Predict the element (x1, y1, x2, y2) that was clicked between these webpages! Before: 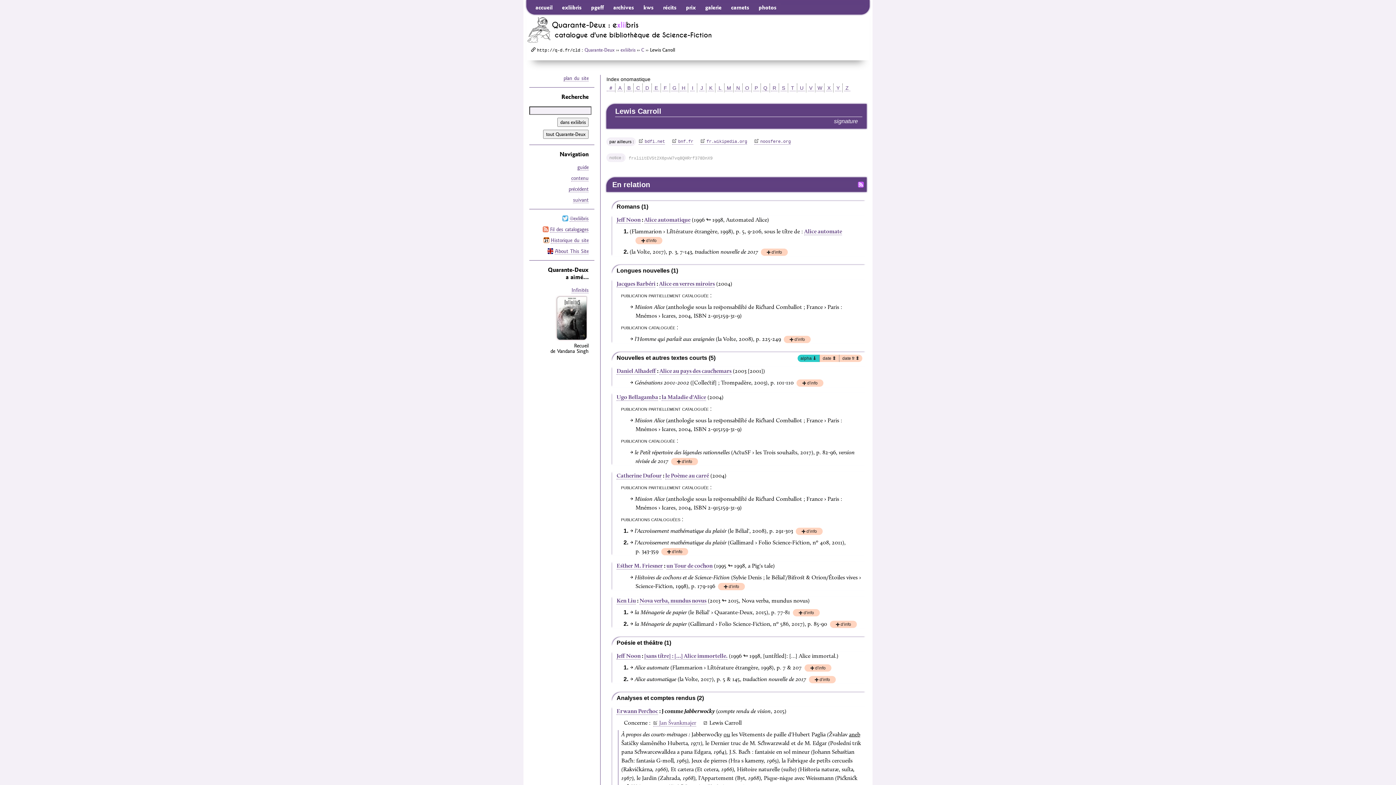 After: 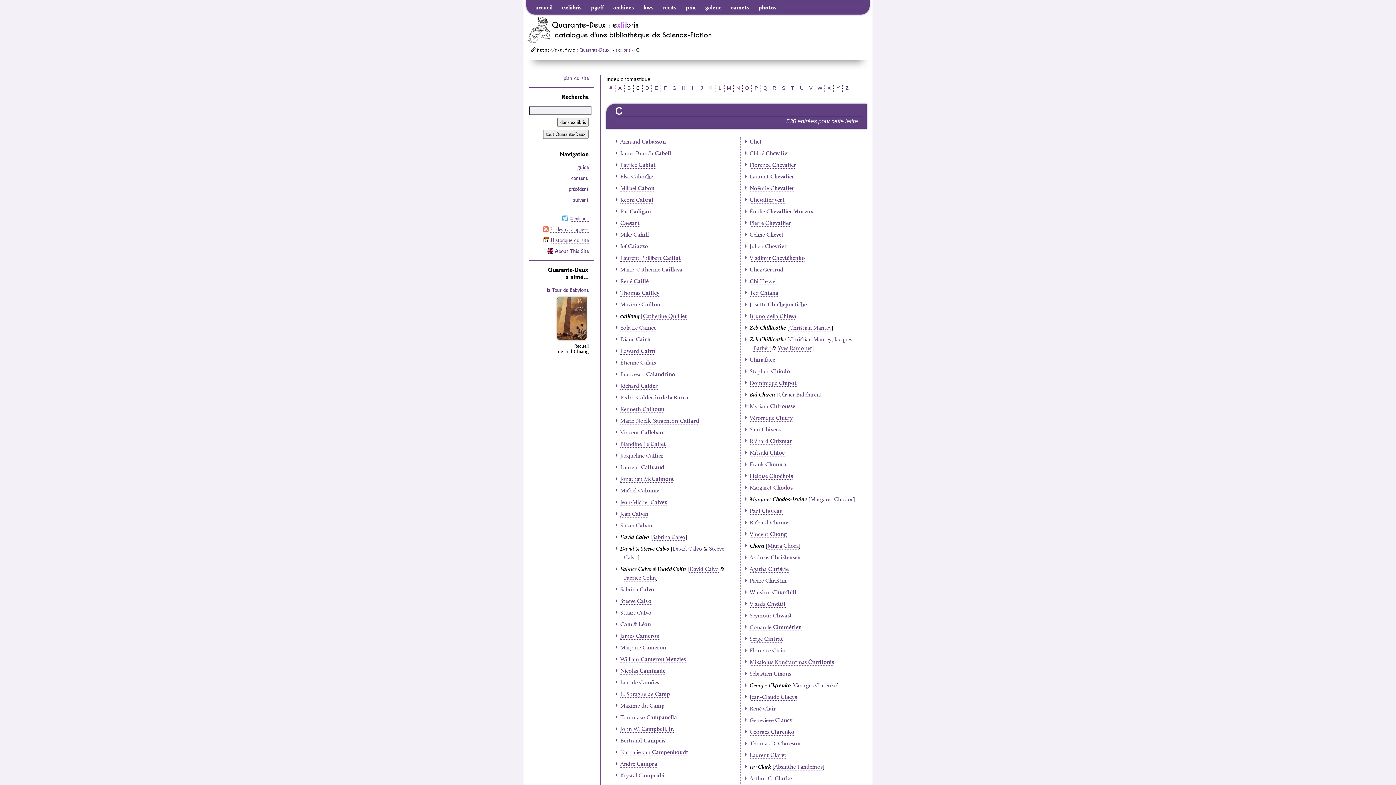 Action: bbox: (634, 85, 641, 91) label:  C 